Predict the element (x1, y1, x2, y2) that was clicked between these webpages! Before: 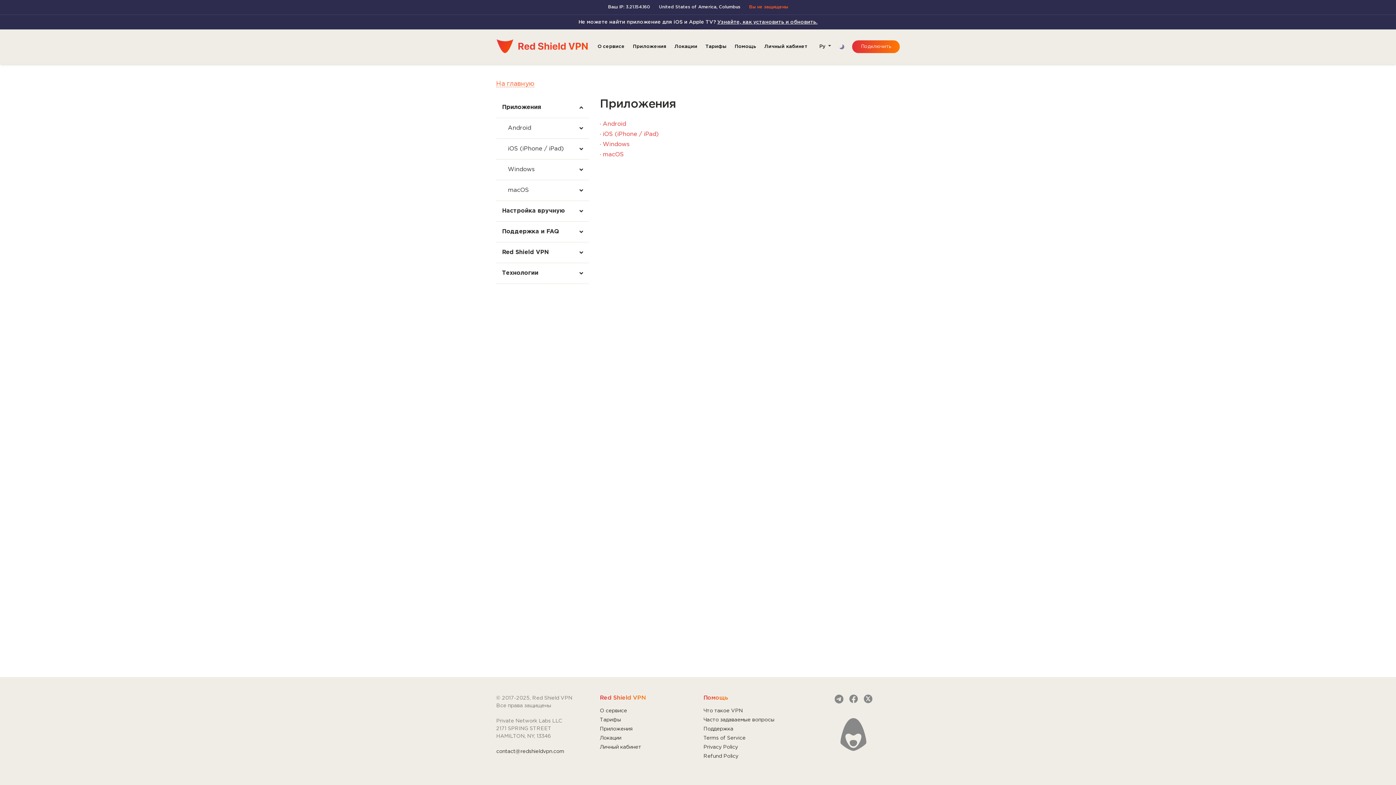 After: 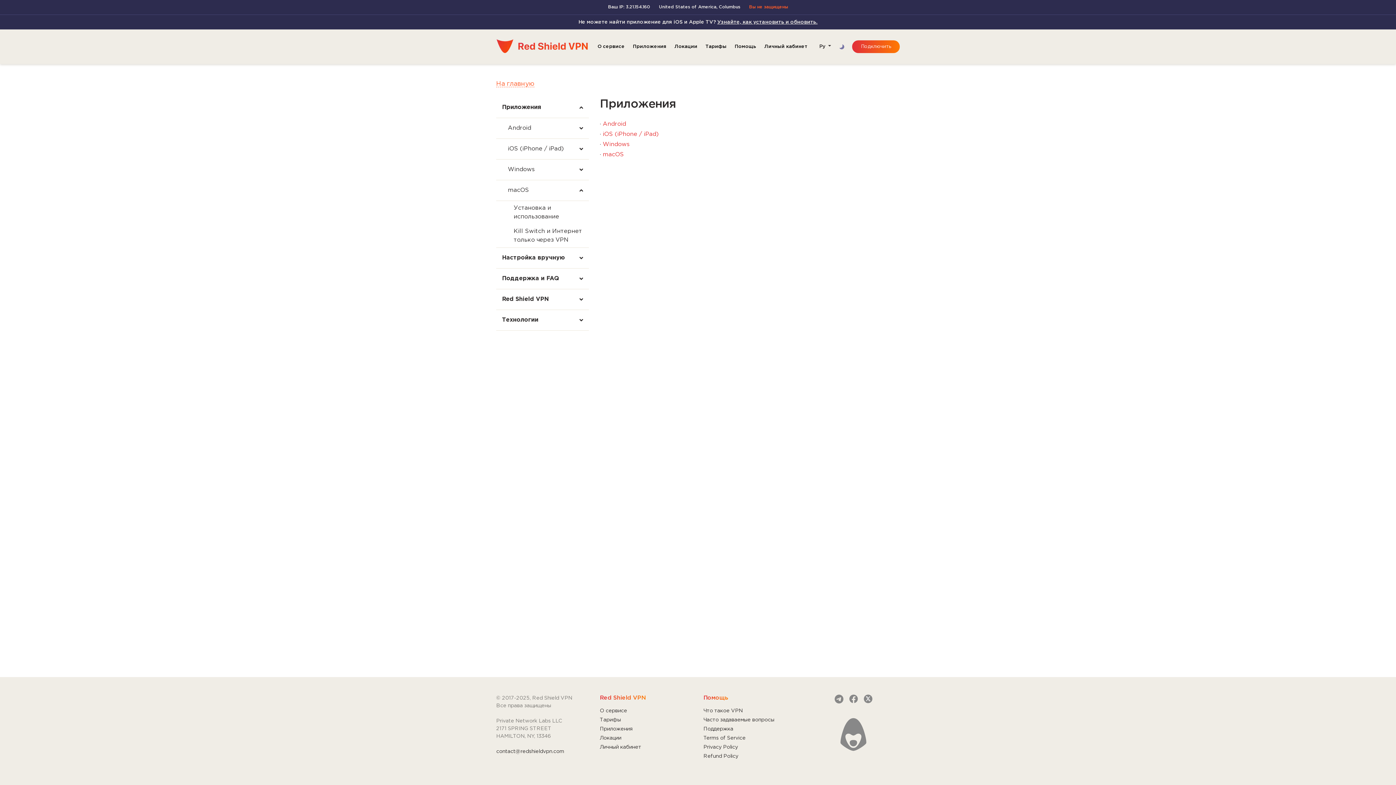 Action: bbox: (496, 180, 589, 201) label: macOS